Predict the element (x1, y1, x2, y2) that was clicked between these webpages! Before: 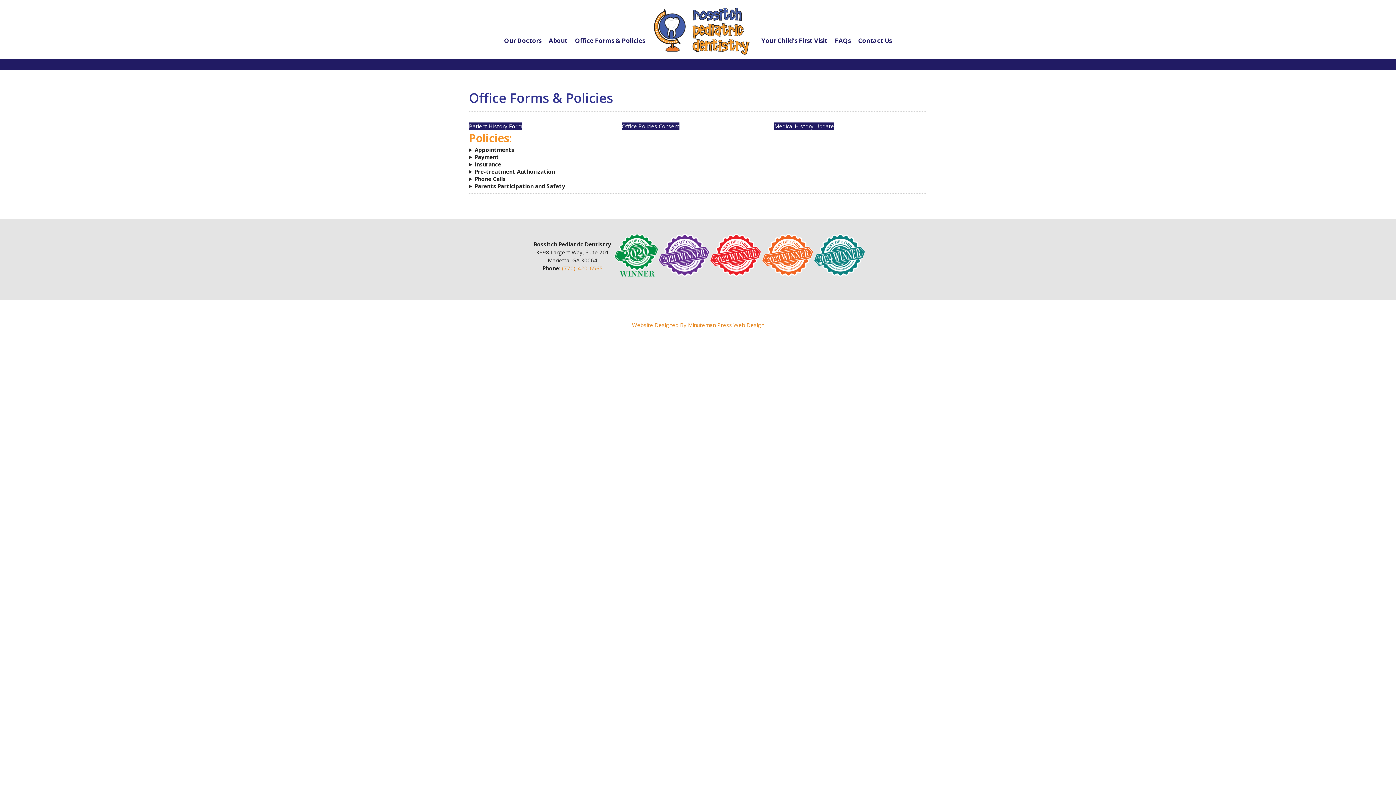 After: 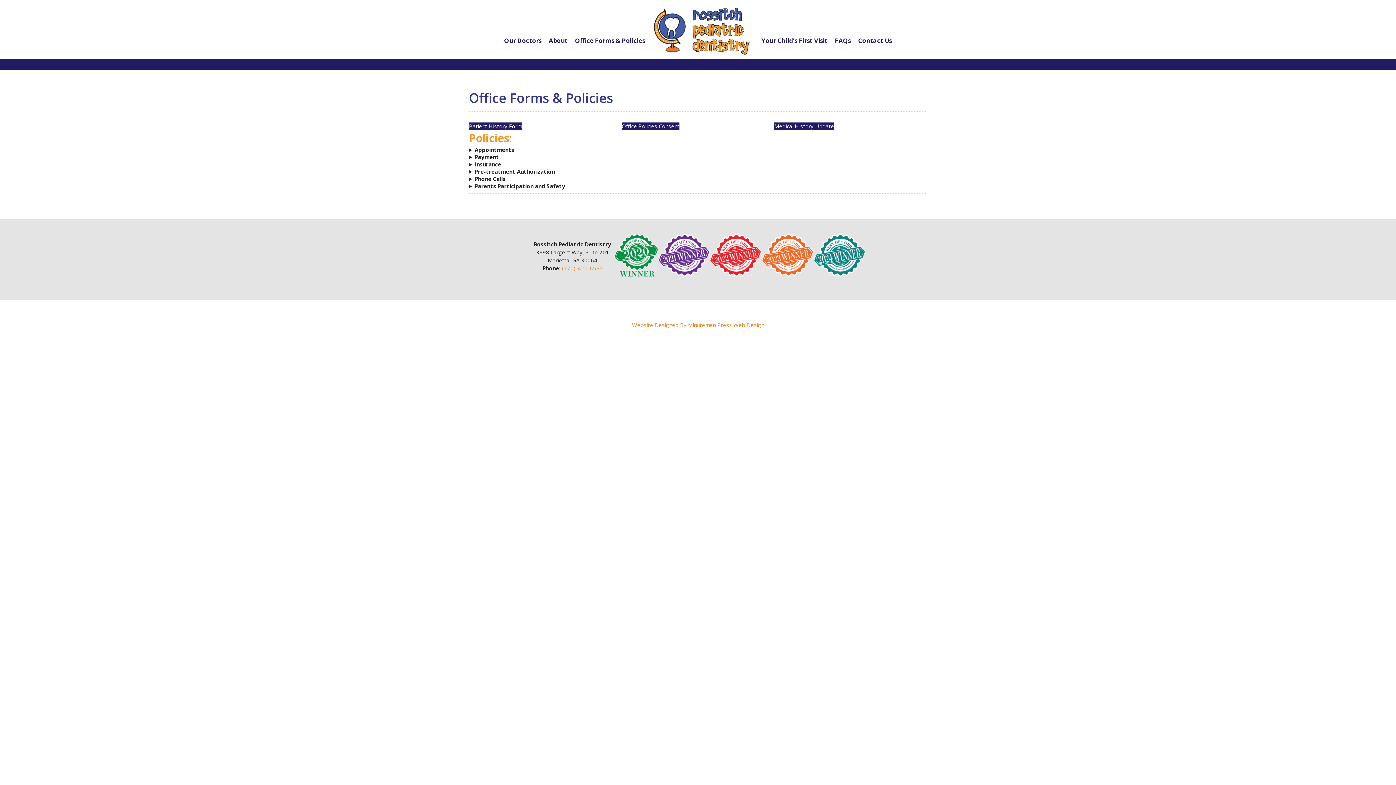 Action: bbox: (774, 122, 834, 129) label: Medical History Update